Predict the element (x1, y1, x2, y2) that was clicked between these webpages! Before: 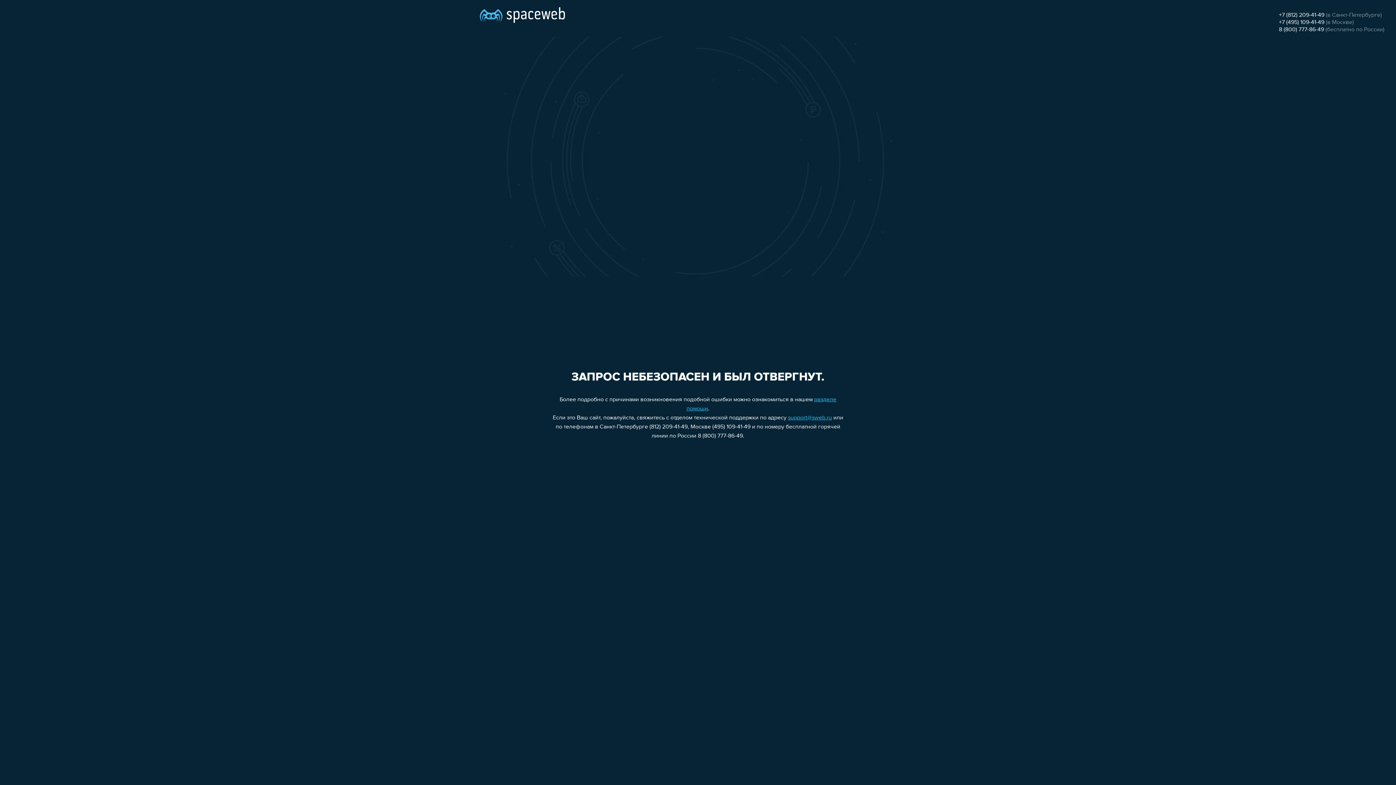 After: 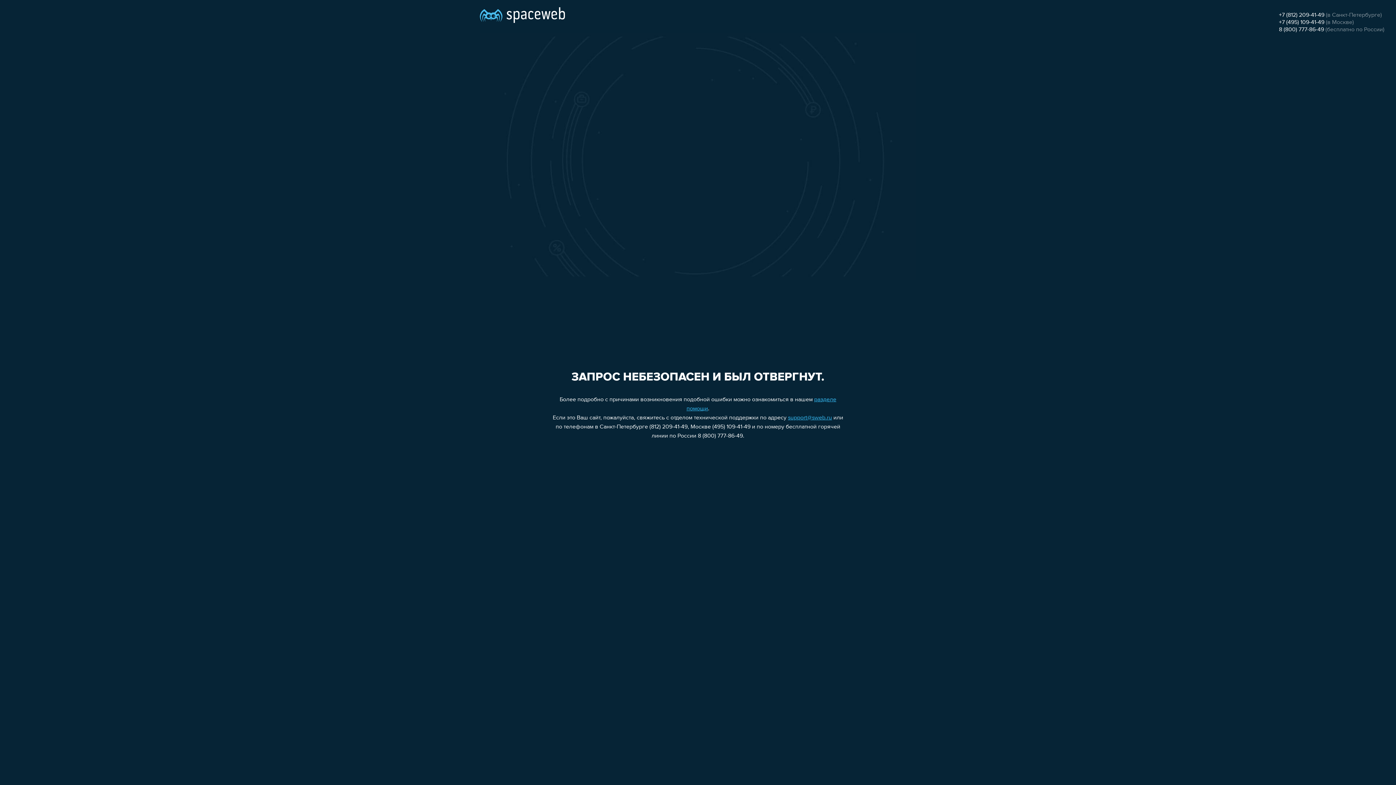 Action: label: +7 (495) 109-41-49 bbox: (1279, 19, 1324, 25)